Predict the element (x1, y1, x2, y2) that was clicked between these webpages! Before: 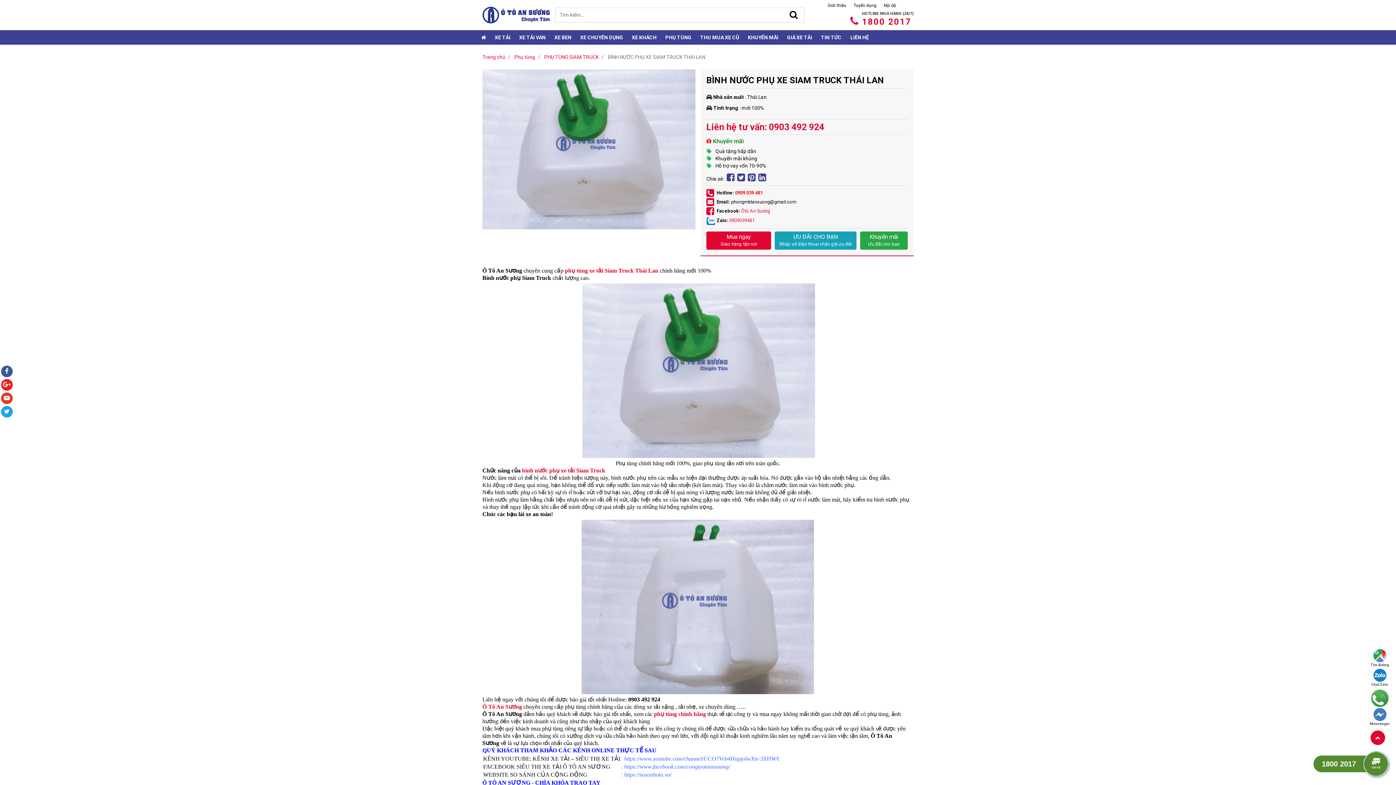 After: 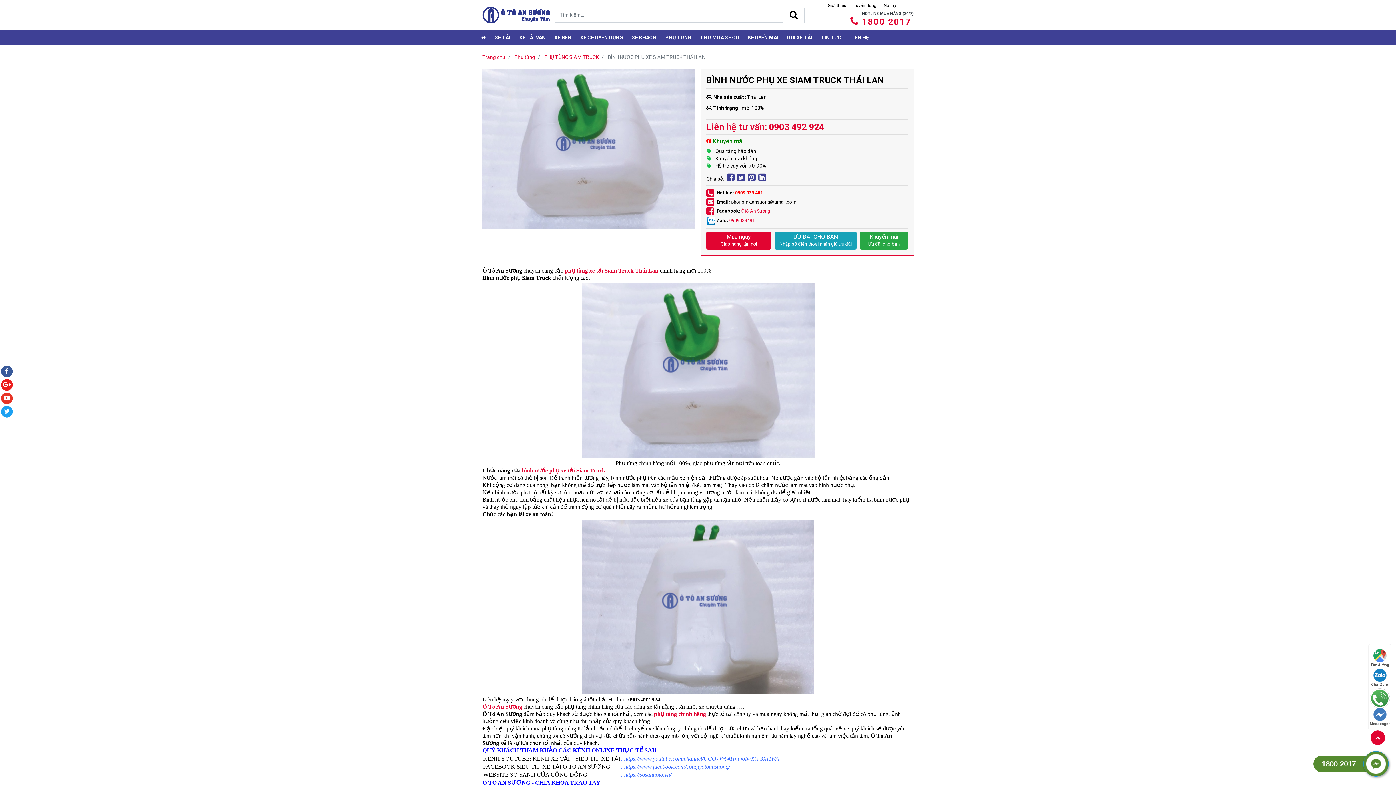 Action: bbox: (735, 190, 762, 195) label: 0909 039 481